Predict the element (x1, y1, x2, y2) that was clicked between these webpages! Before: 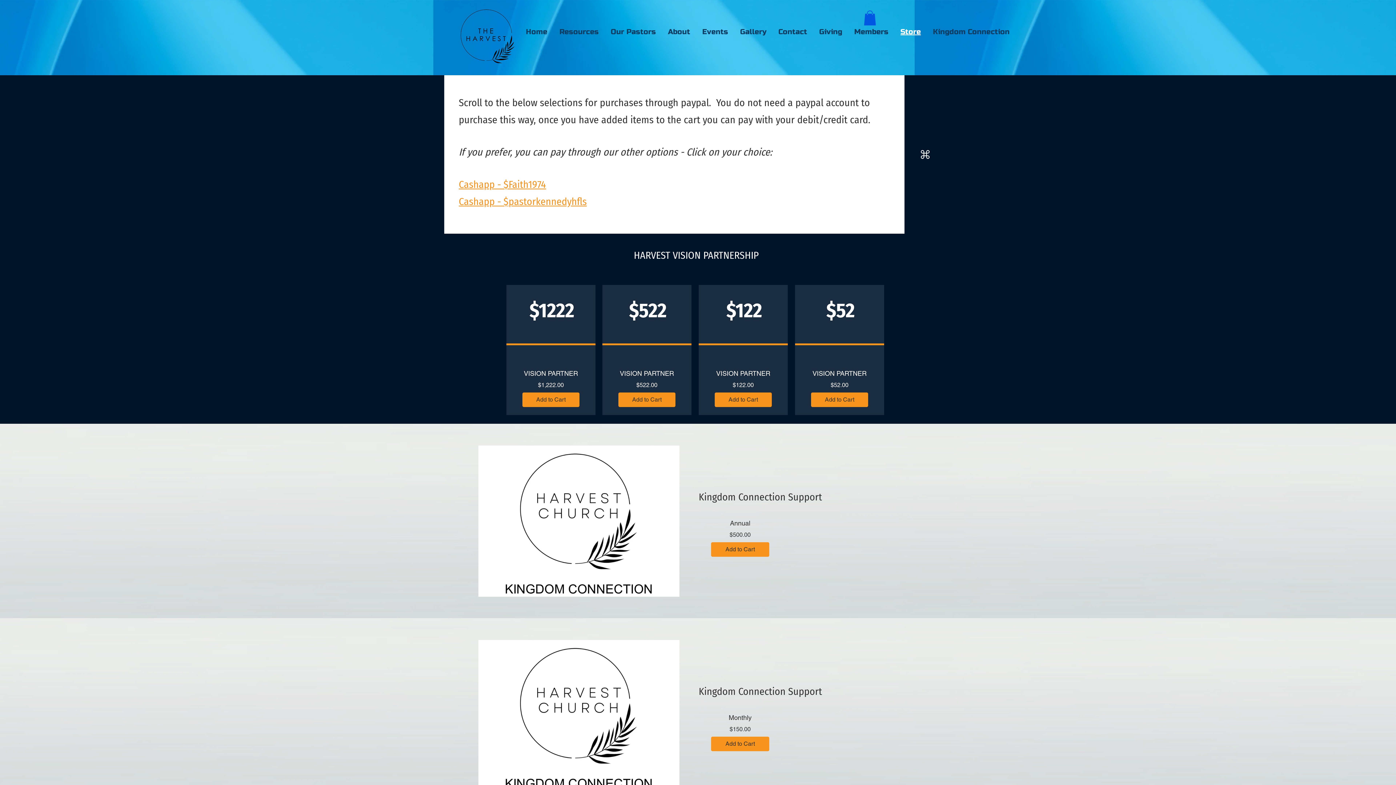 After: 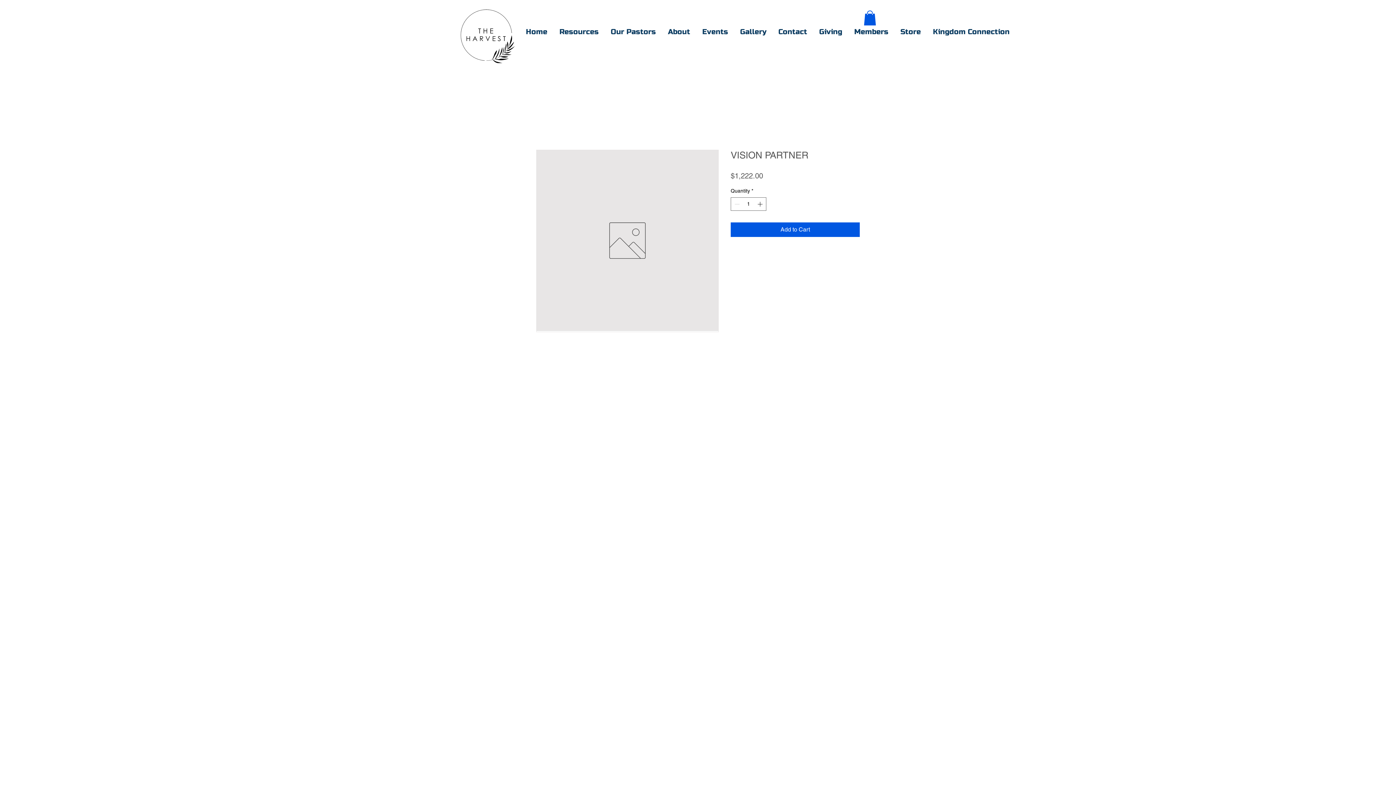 Action: label: VISION PARTNER
$1,222.00
Price
Add to Cart bbox: (510, 361, 592, 414)